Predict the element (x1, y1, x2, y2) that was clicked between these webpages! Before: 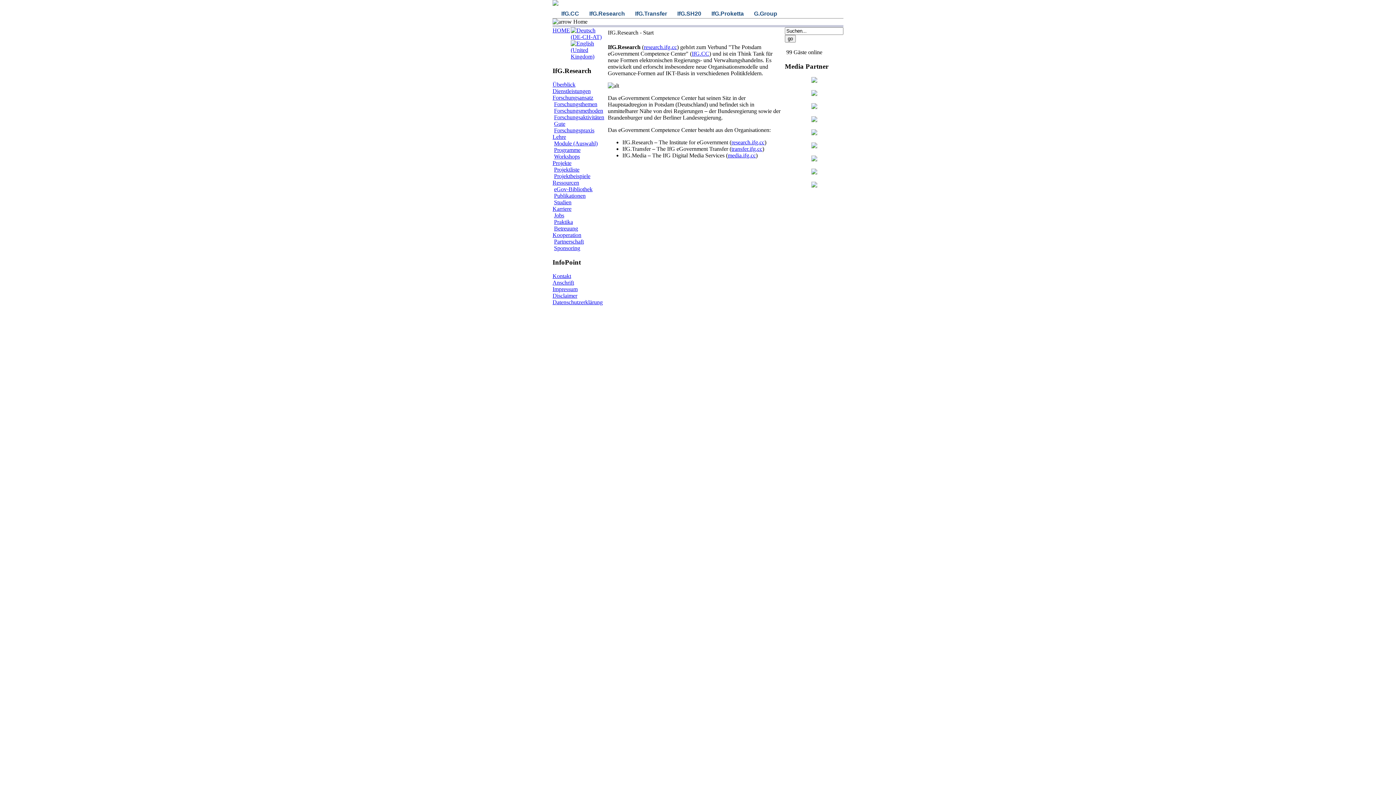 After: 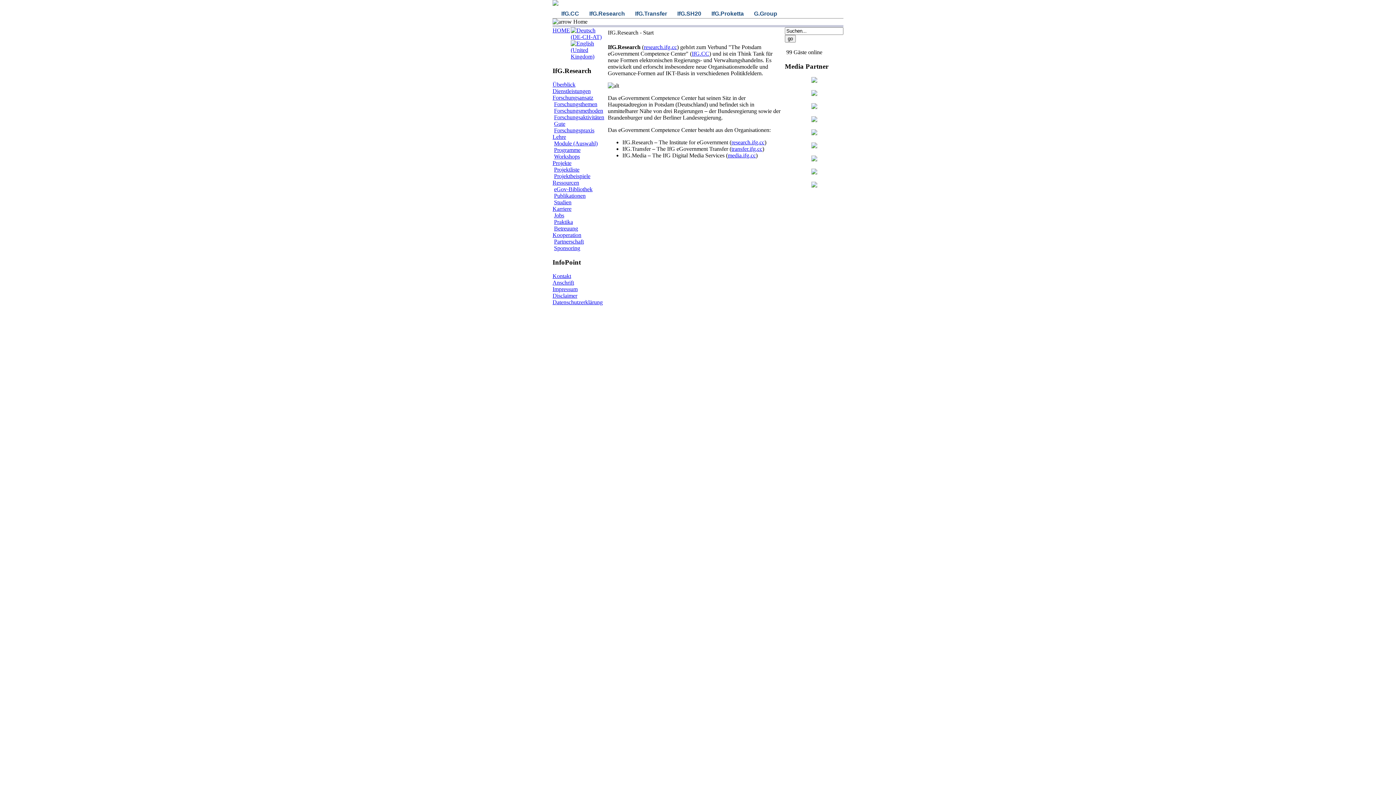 Action: bbox: (811, 143, 817, 149)